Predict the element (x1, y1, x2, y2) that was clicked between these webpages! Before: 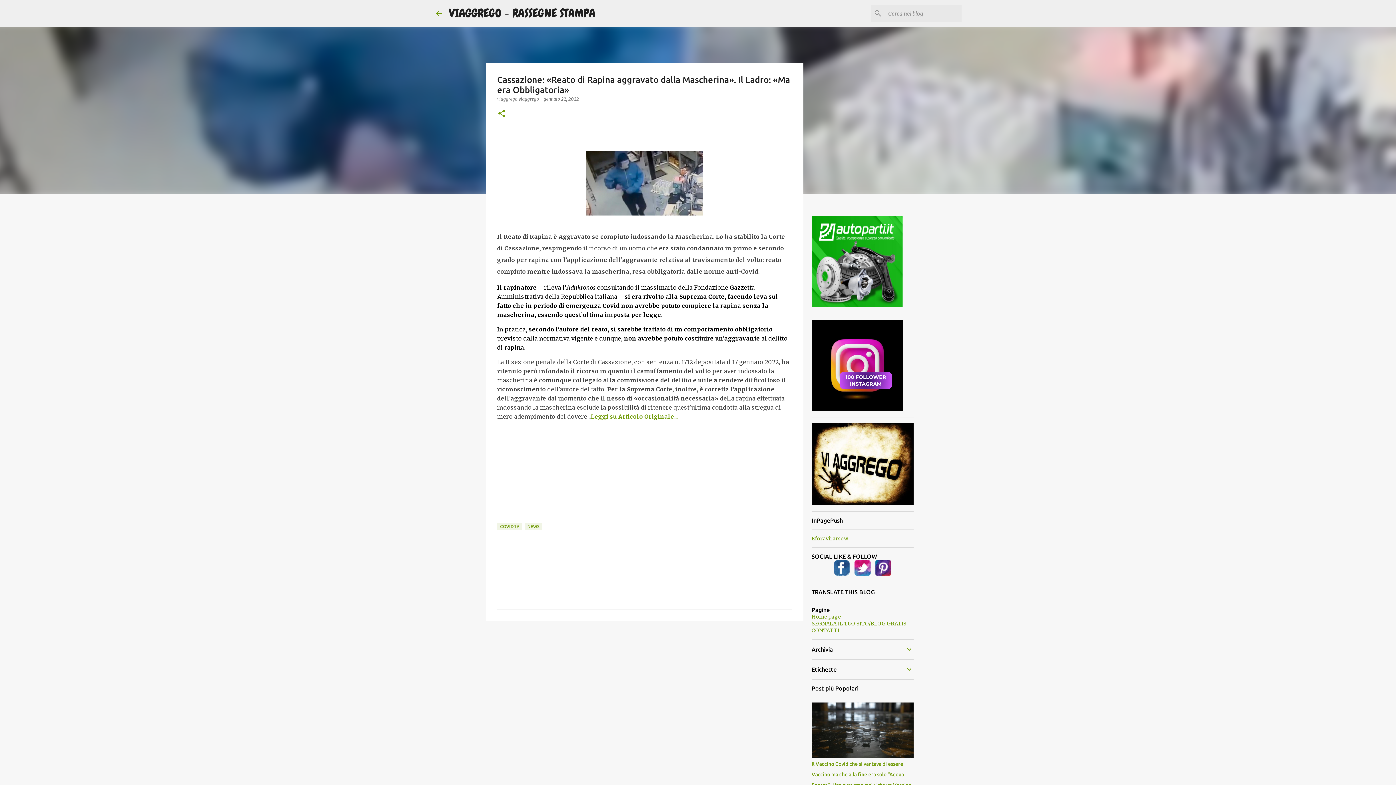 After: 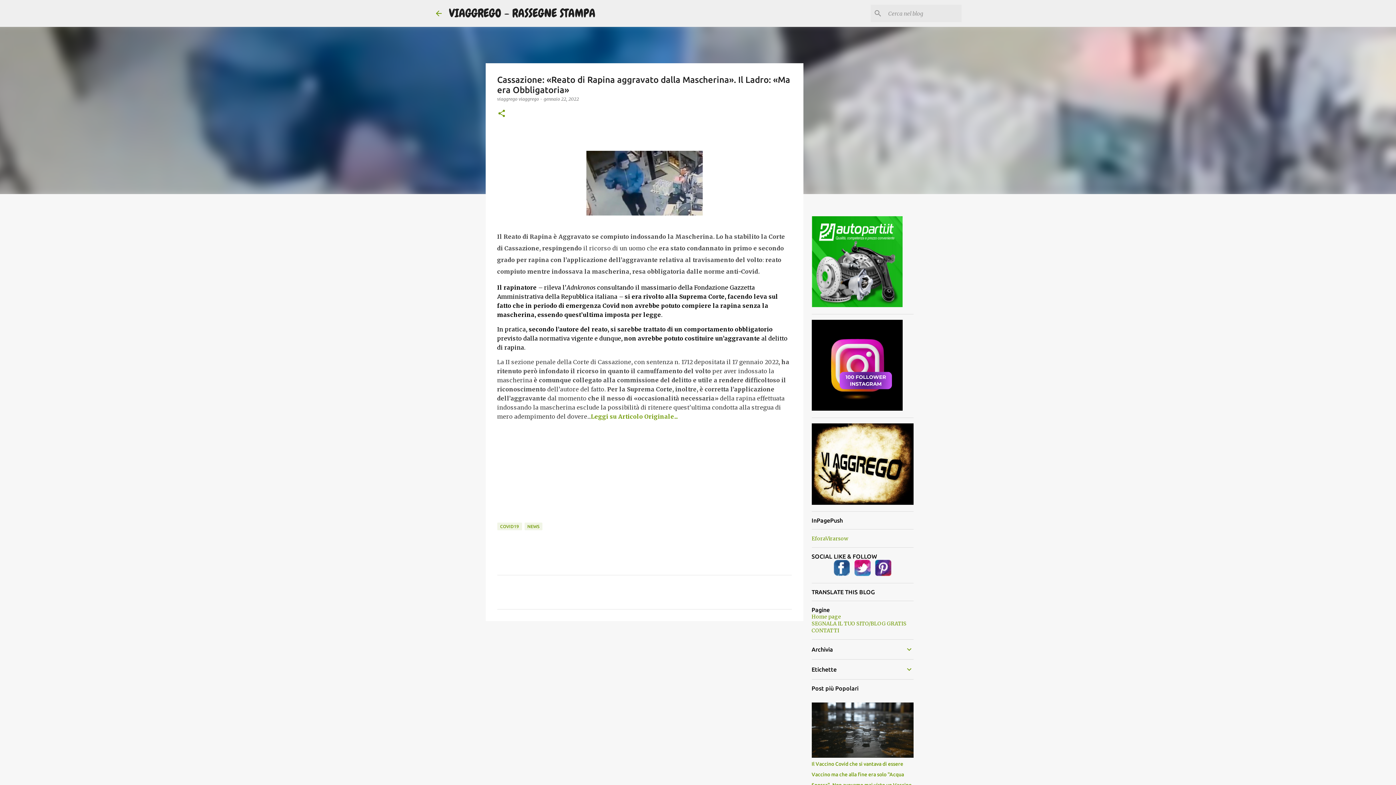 Action: bbox: (875, 571, 891, 577)